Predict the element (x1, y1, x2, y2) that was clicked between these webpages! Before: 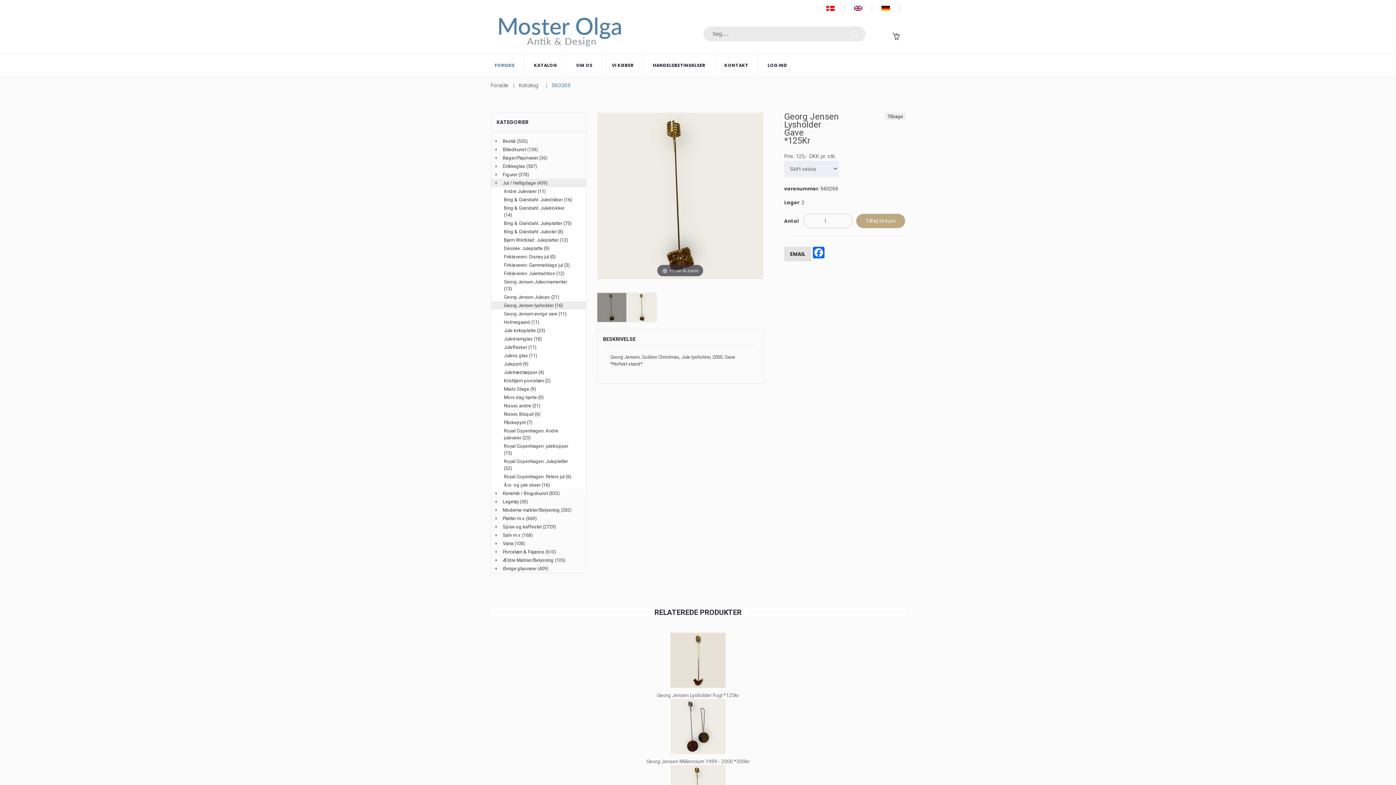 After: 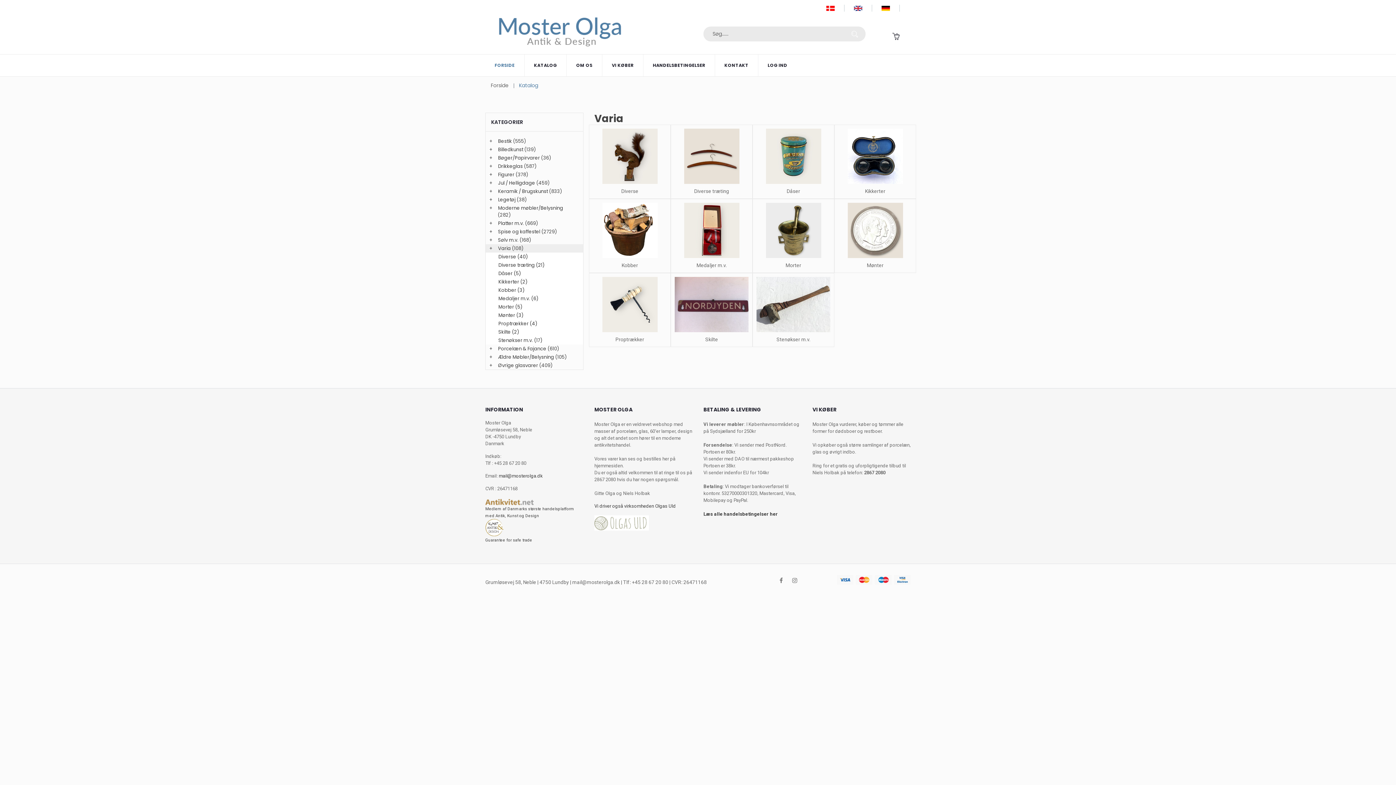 Action: bbox: (502, 541, 513, 546) label: Varia